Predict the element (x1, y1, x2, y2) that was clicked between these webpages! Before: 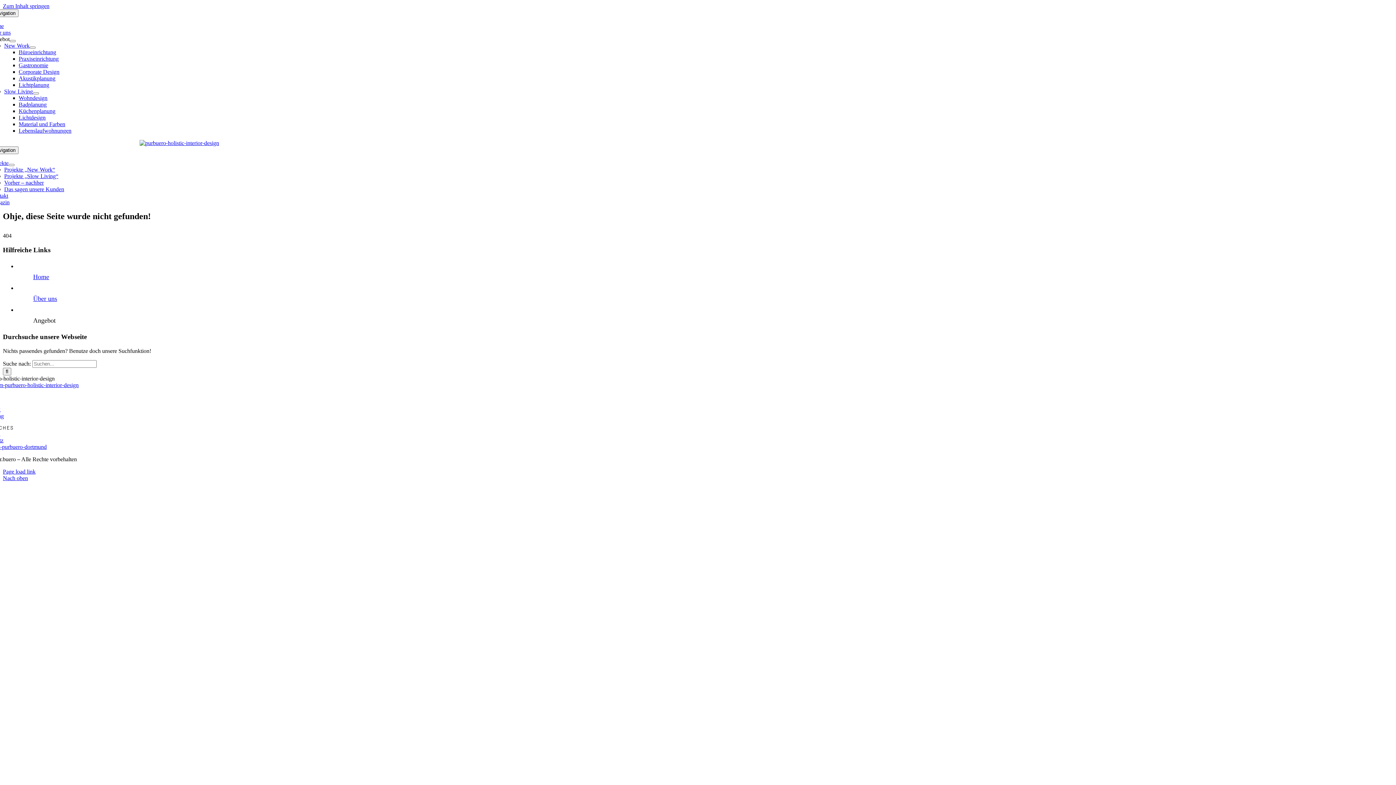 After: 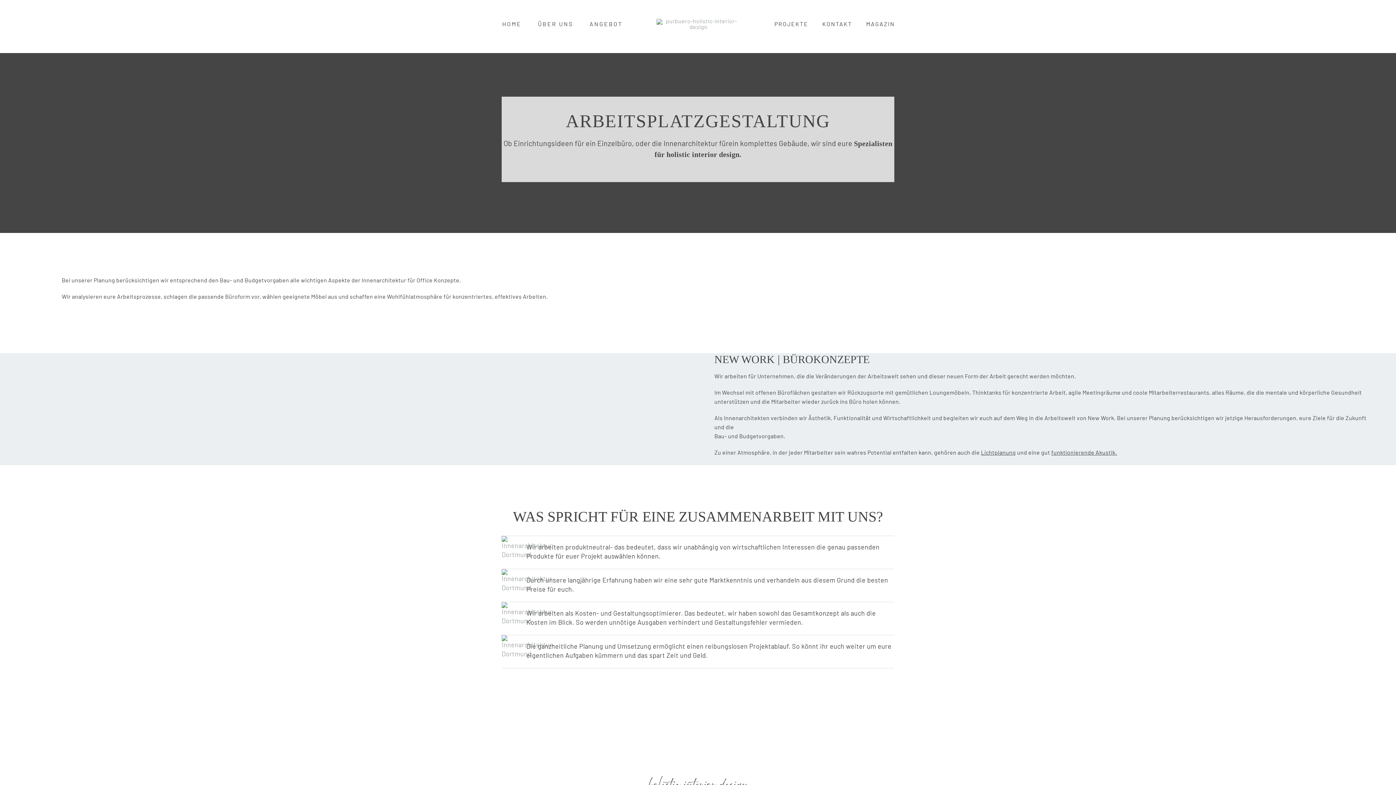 Action: label: Büroeinrichtung bbox: (18, 49, 56, 55)